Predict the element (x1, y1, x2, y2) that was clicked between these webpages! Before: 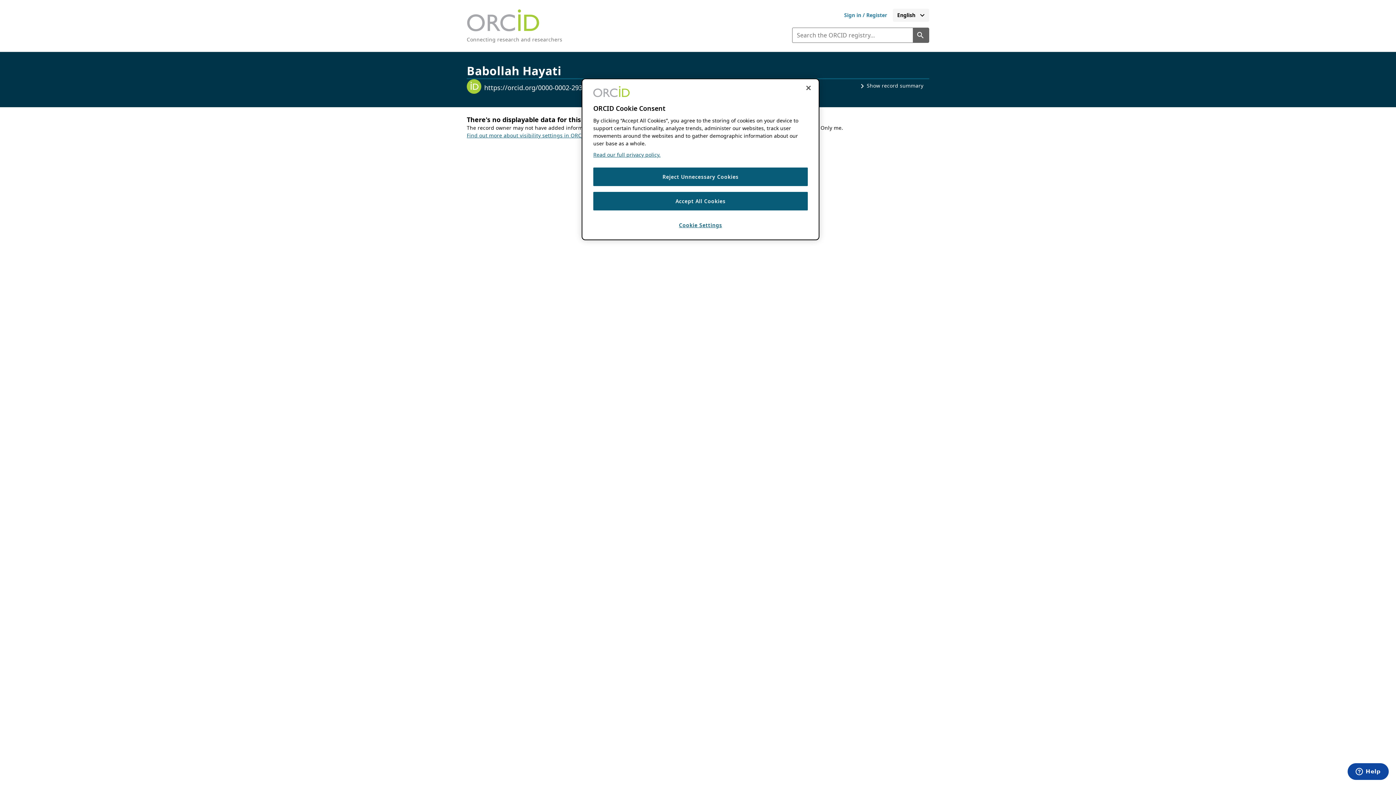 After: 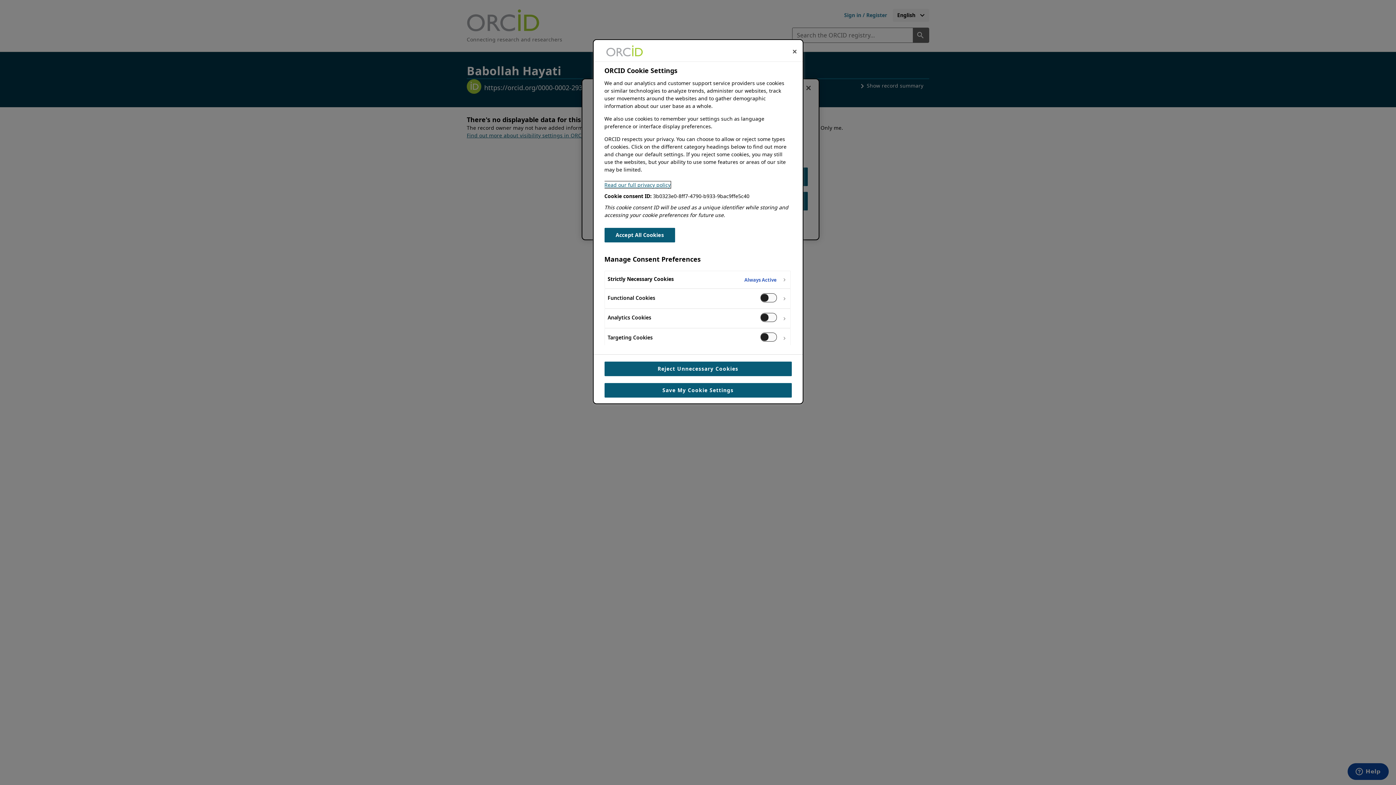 Action: bbox: (593, 216, 808, 234) label: Cookie Settings